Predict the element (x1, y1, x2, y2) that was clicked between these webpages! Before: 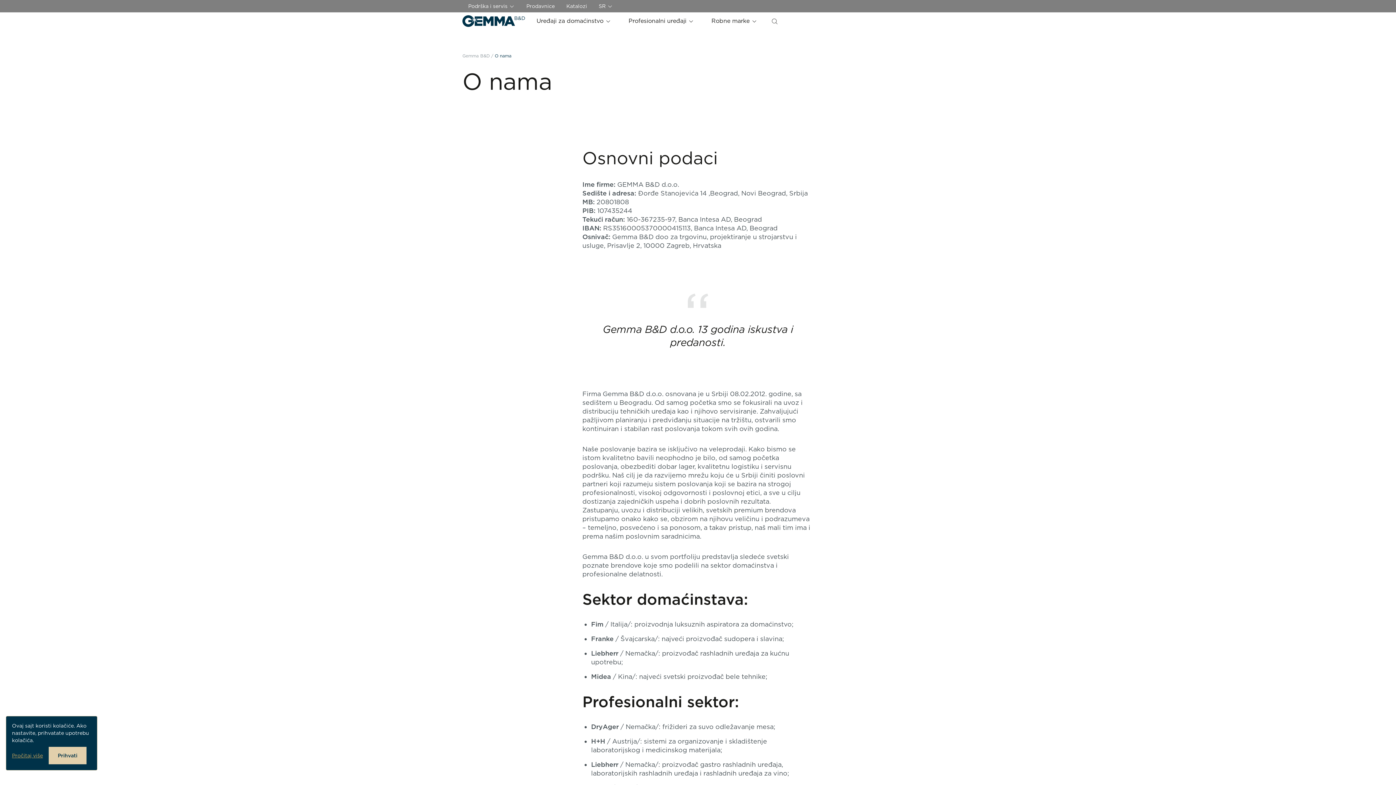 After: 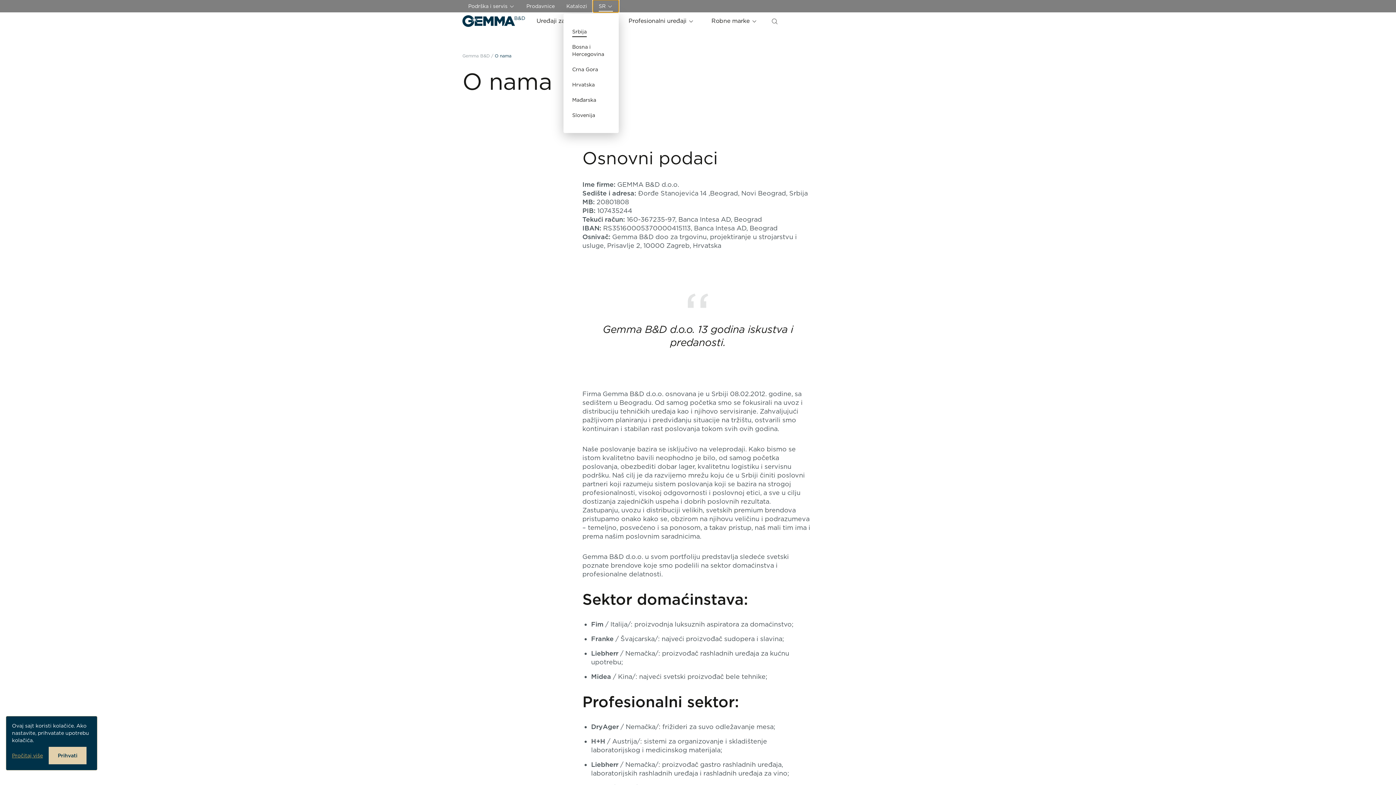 Action: label: SR  bbox: (593, 0, 618, 12)